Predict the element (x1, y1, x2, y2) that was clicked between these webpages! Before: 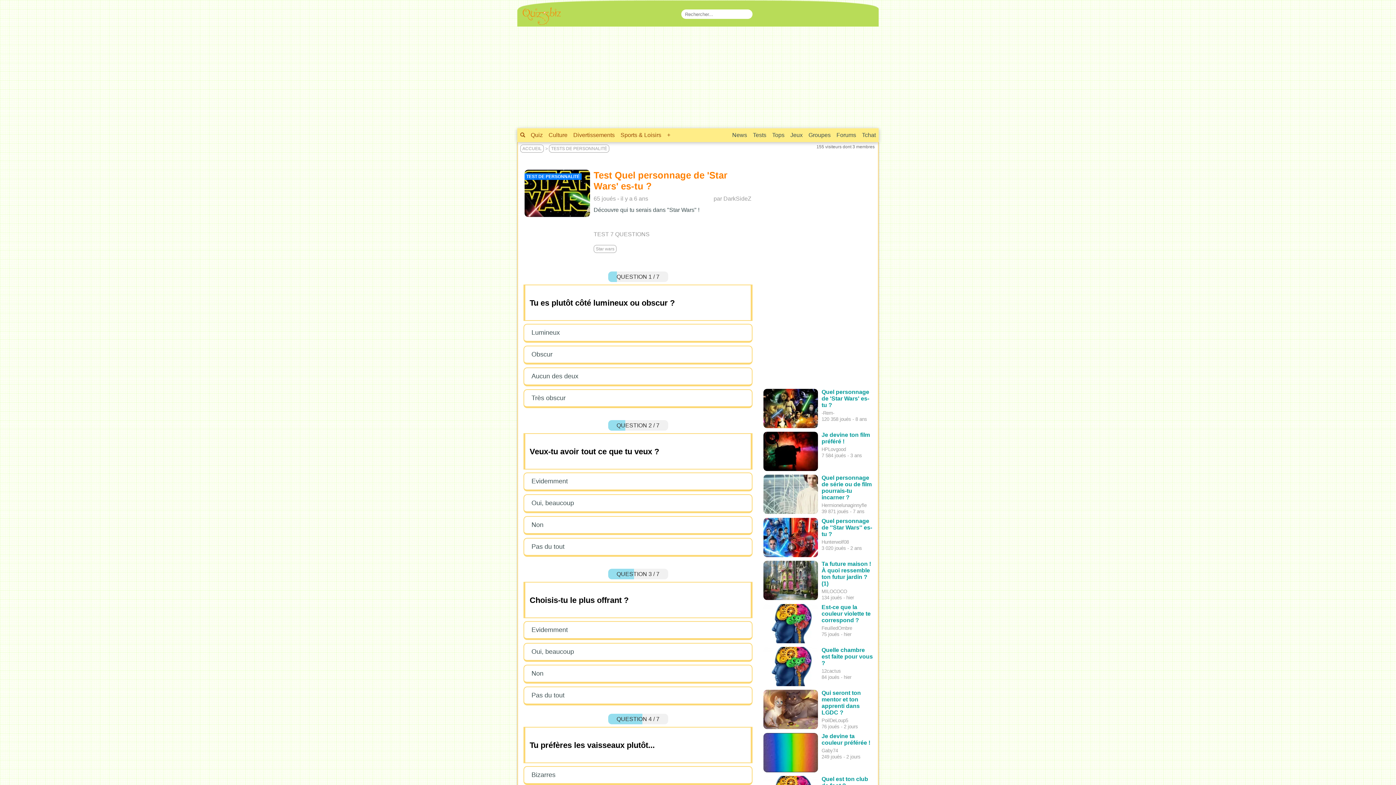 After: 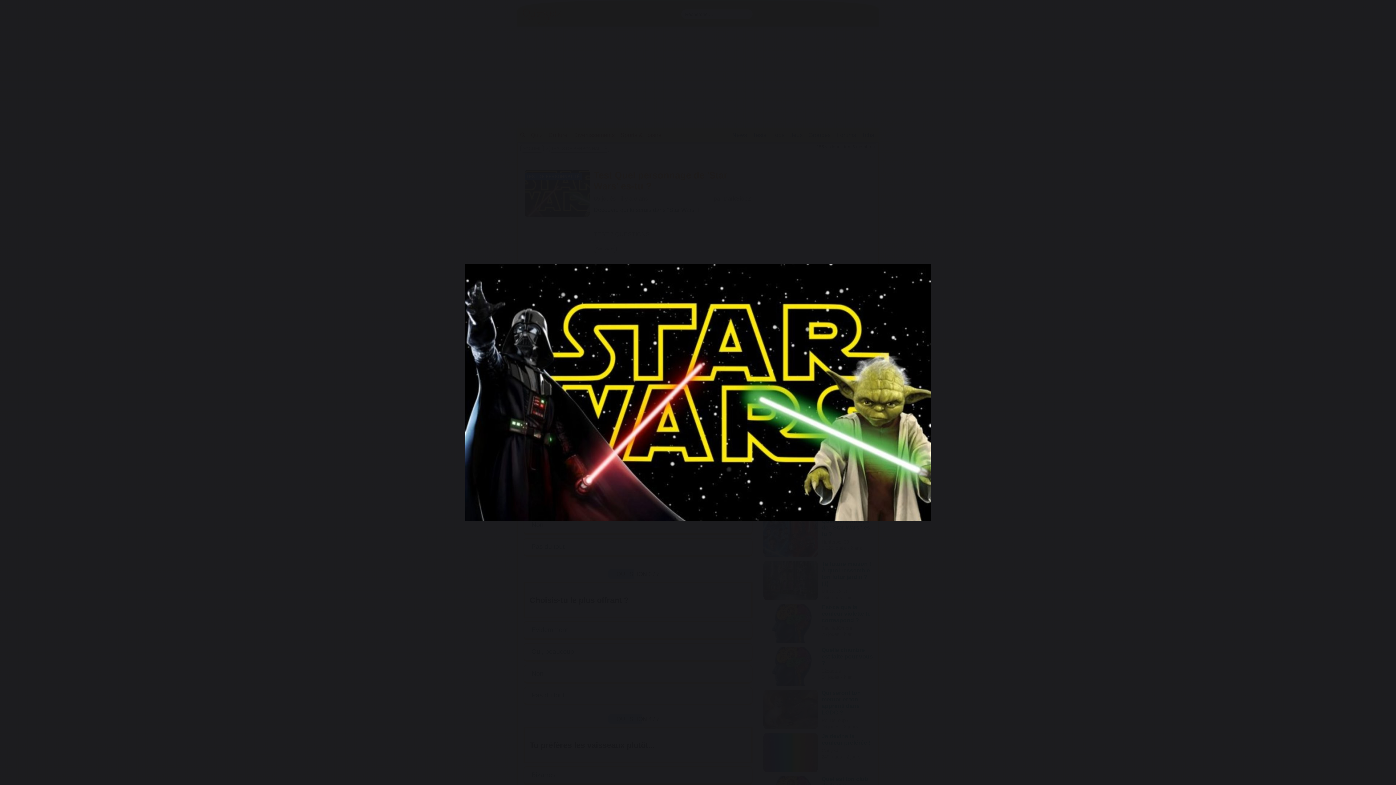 Action: bbox: (524, 189, 590, 196)